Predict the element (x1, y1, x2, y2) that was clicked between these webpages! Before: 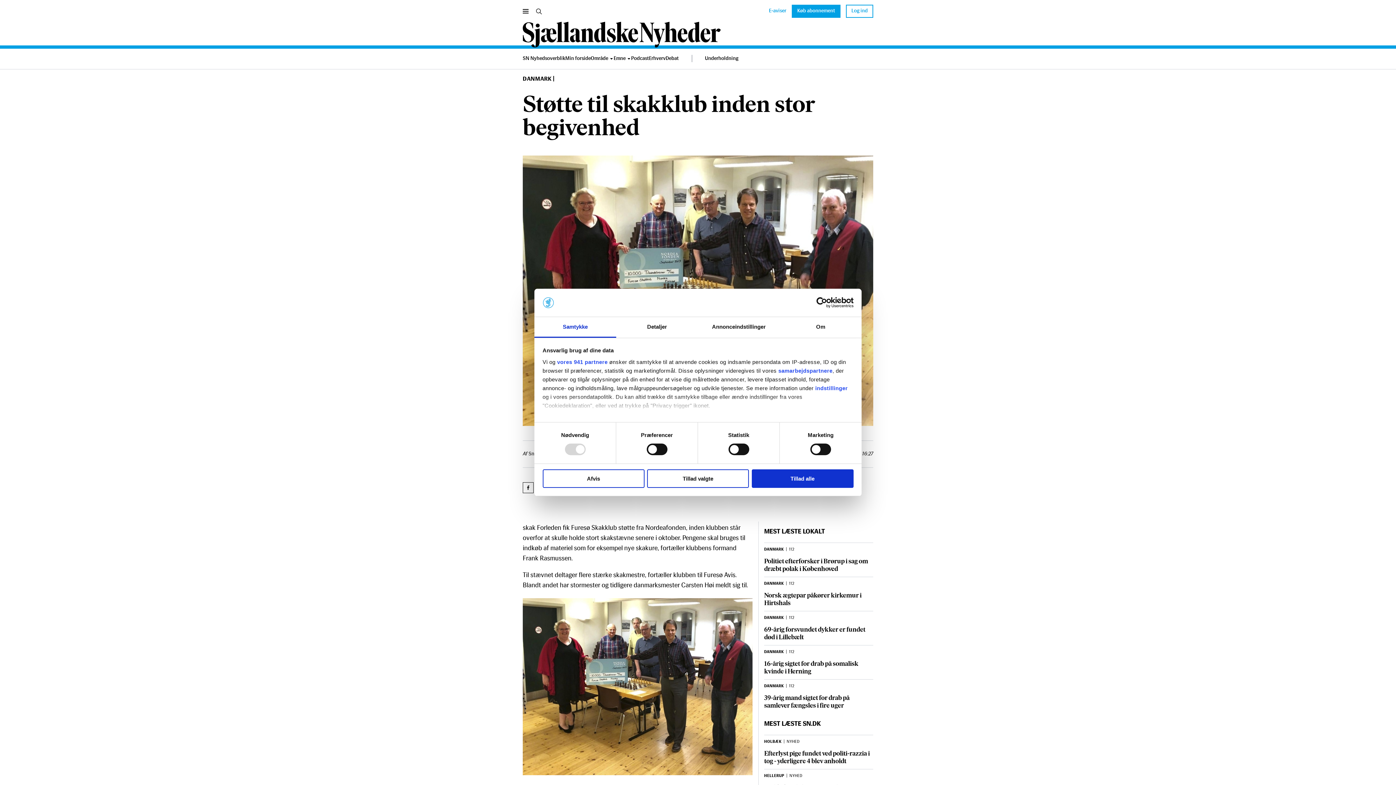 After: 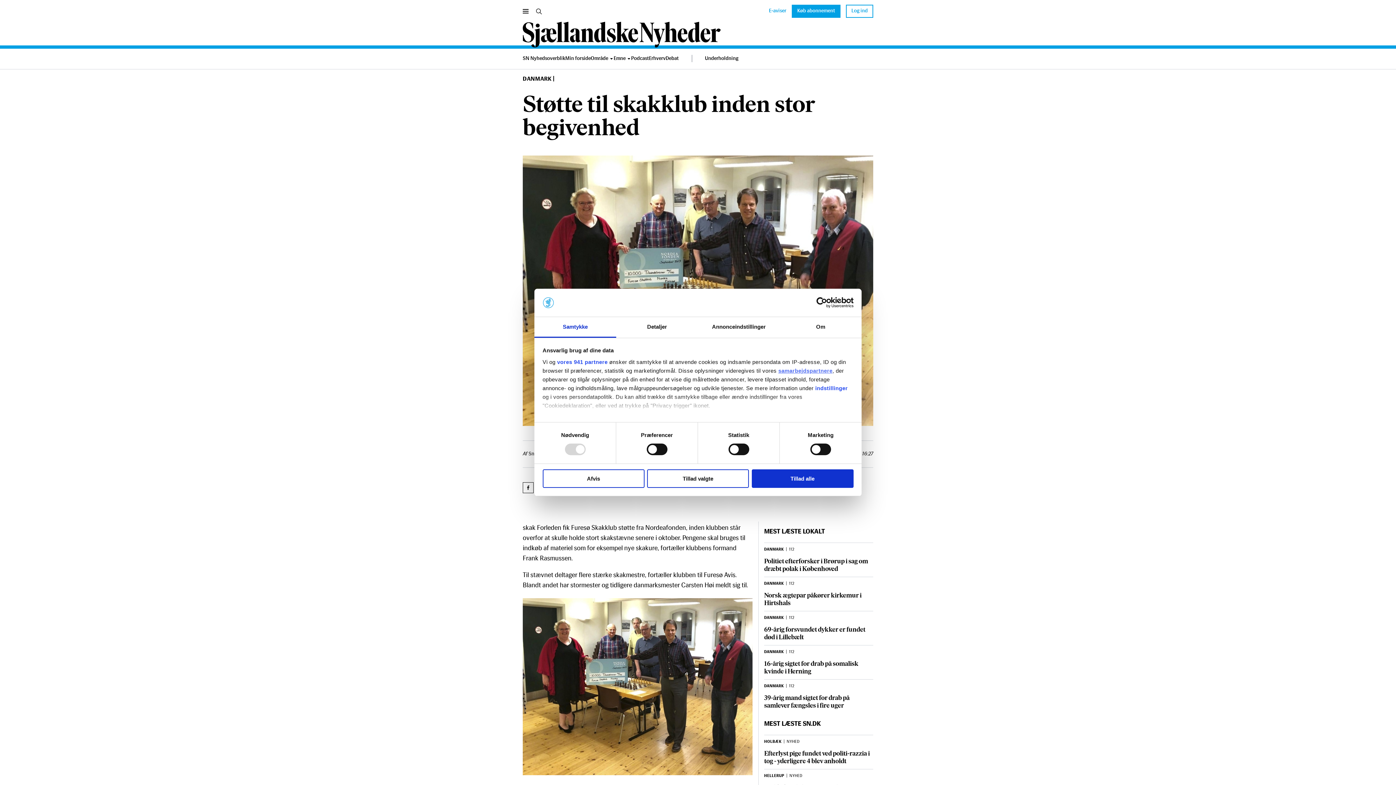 Action: label: samarbejdspartnere bbox: (778, 367, 832, 373)